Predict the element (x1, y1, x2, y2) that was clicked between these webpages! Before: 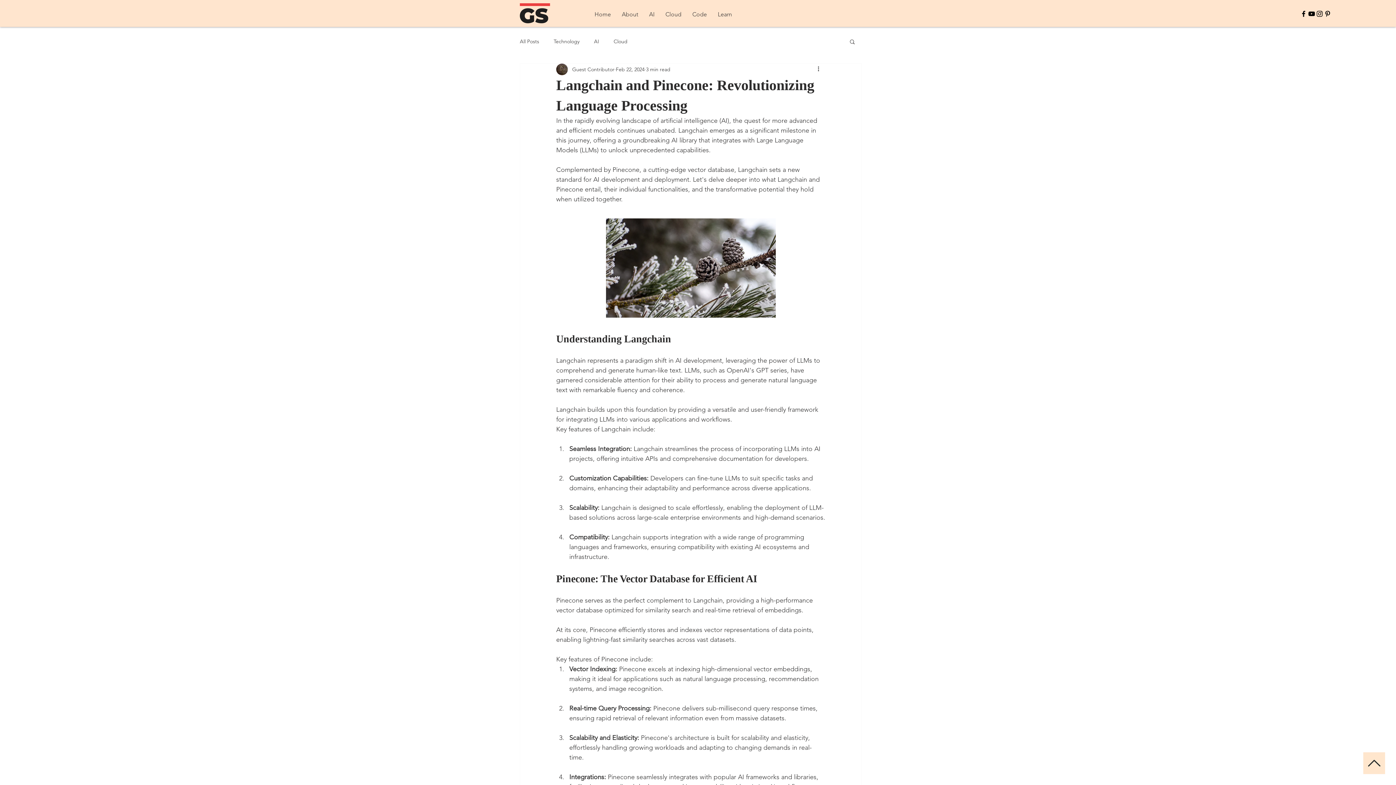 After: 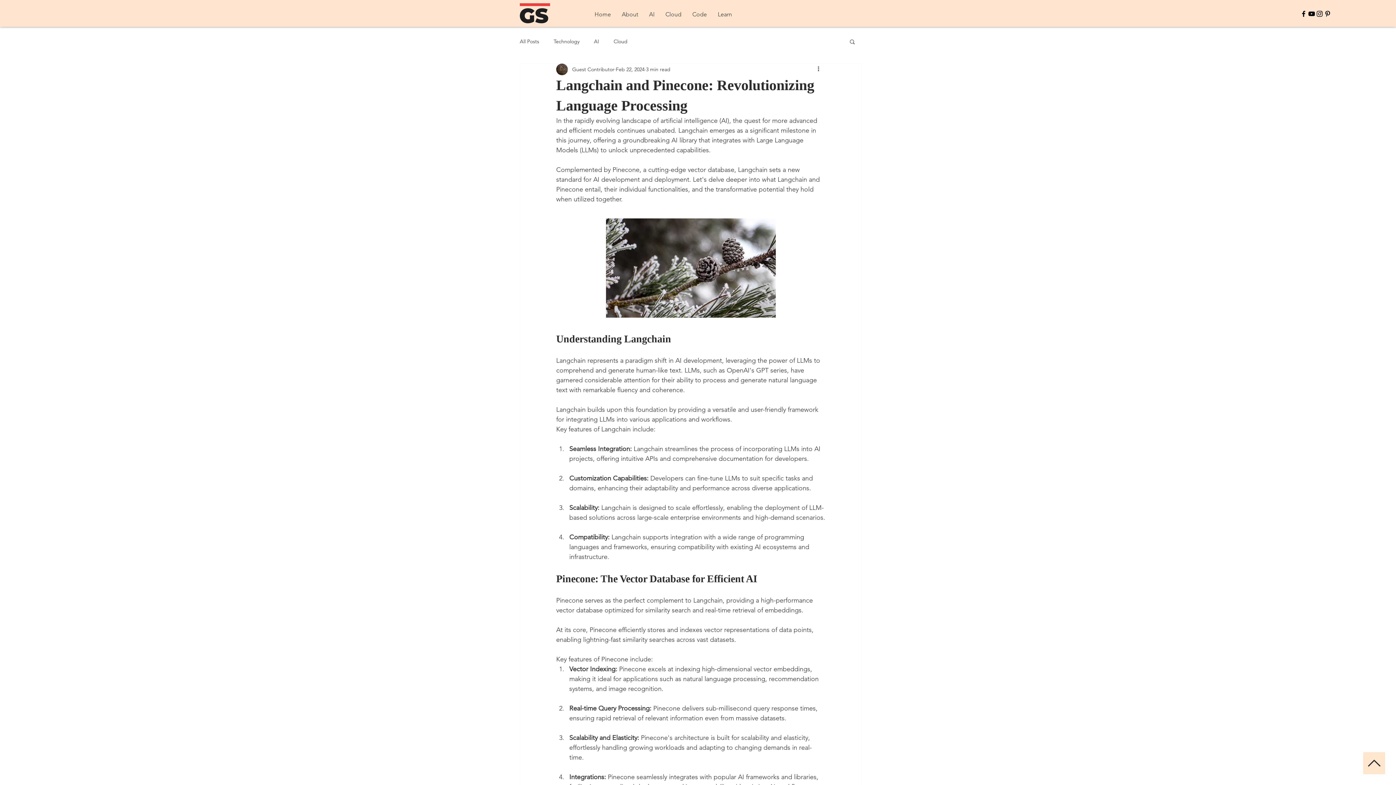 Action: label: Black Pinterest Icon bbox: (1324, 9, 1332, 17)